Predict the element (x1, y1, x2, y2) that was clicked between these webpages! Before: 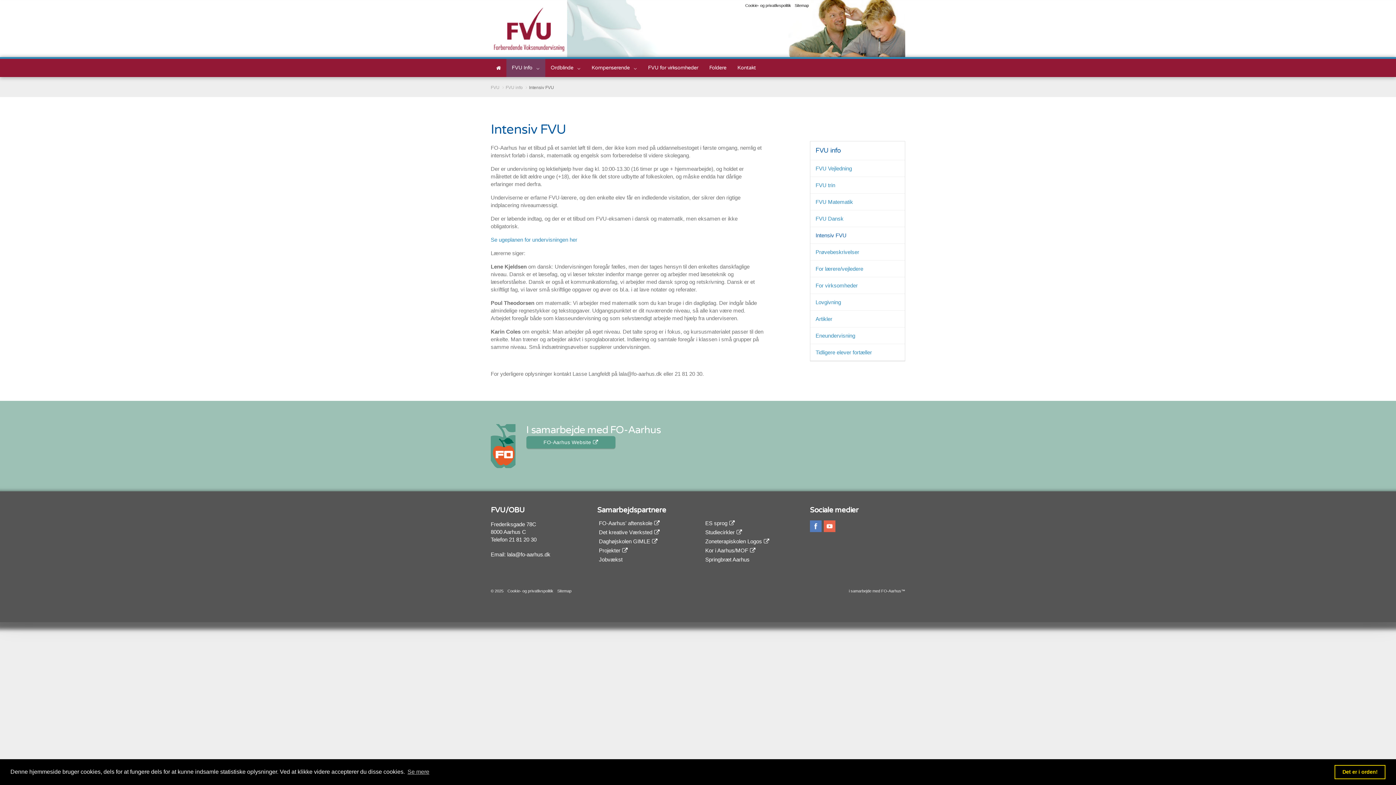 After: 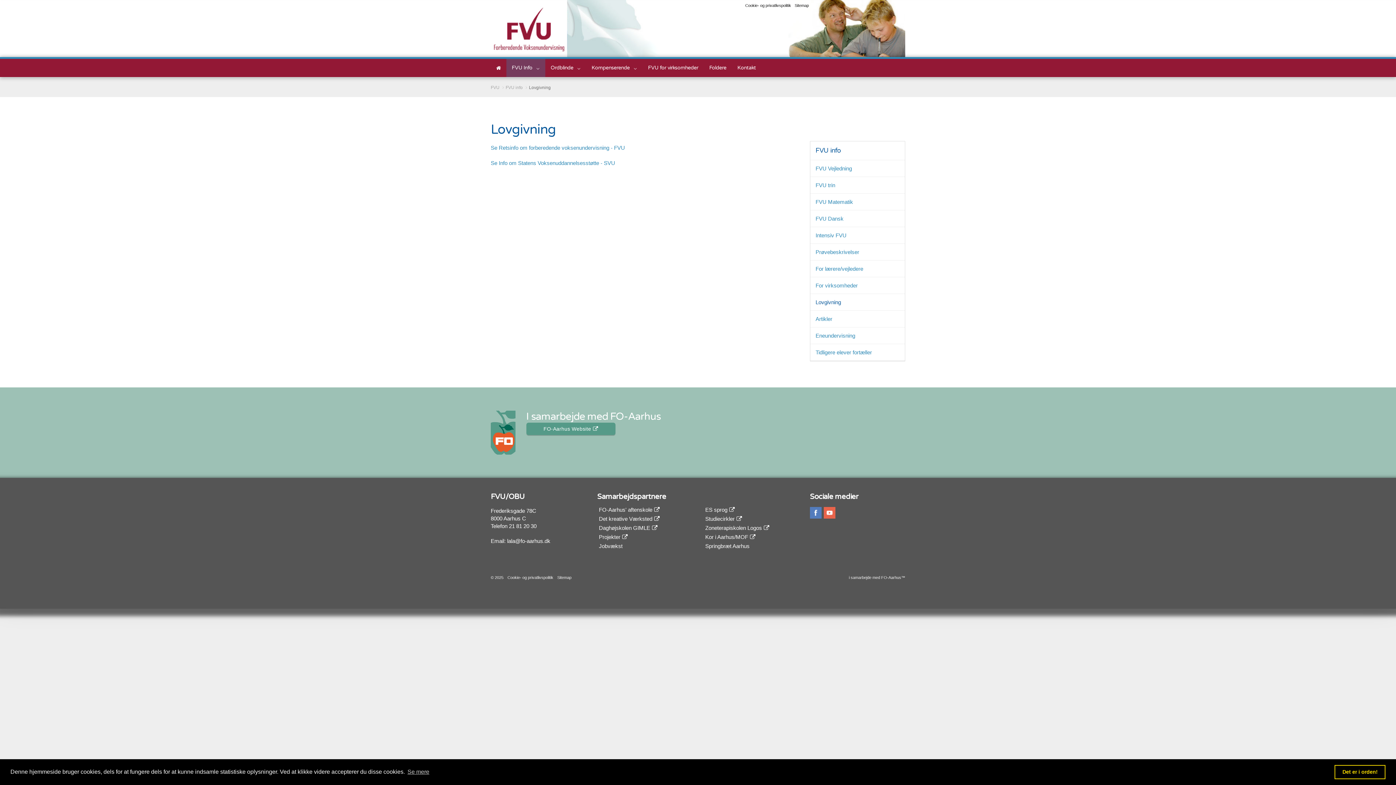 Action: bbox: (810, 294, 905, 310) label: Lovgivning